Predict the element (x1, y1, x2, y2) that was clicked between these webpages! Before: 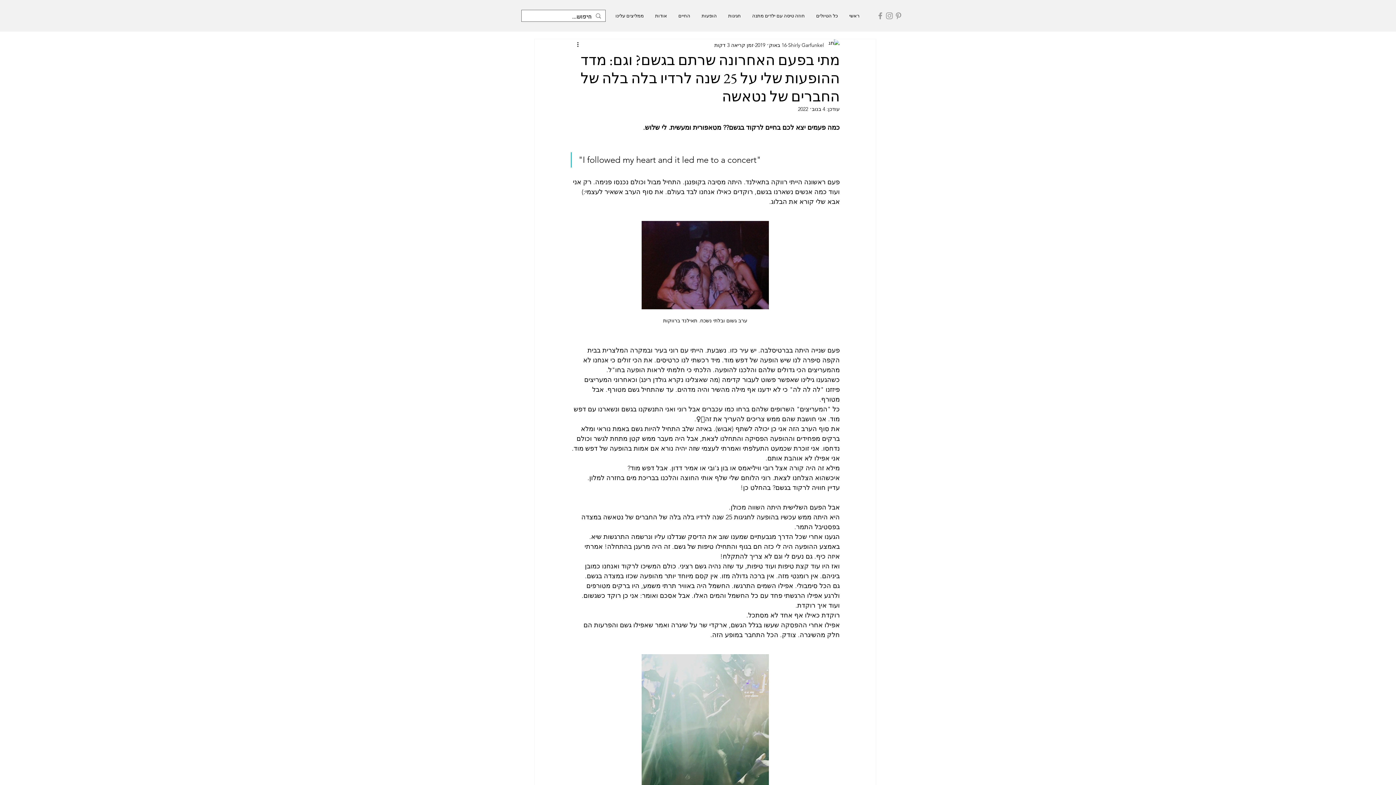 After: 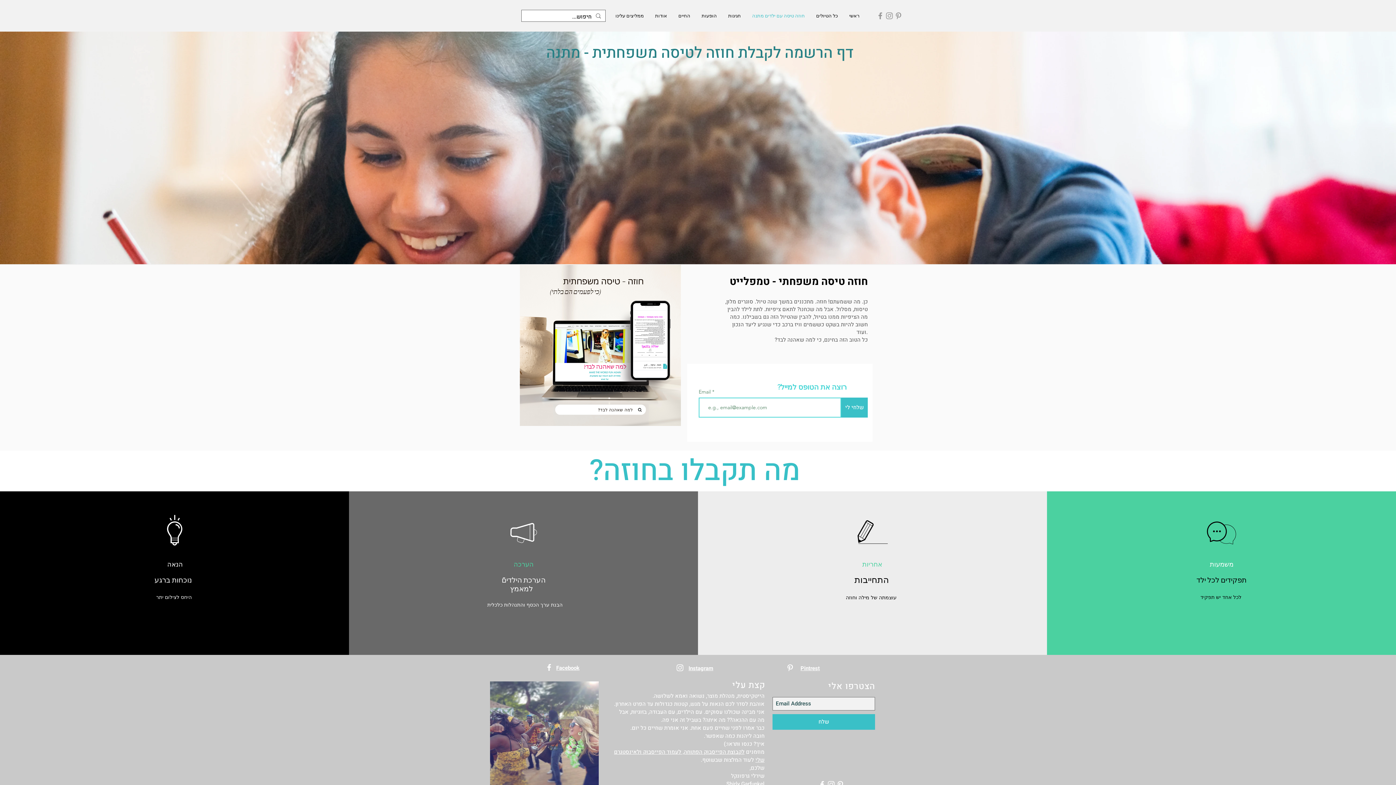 Action: bbox: (746, 9, 810, 21) label: חוזה טיסה עם ילדים מתנה